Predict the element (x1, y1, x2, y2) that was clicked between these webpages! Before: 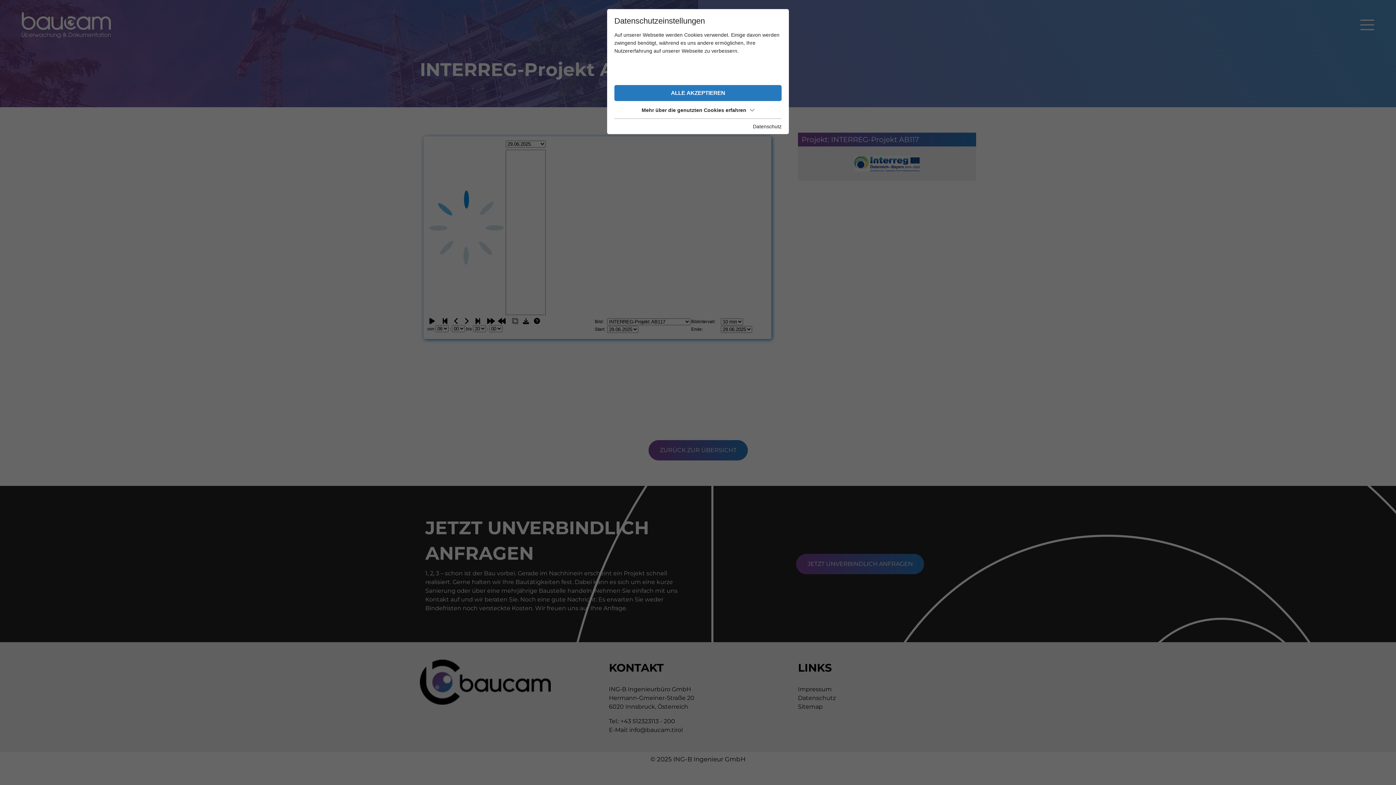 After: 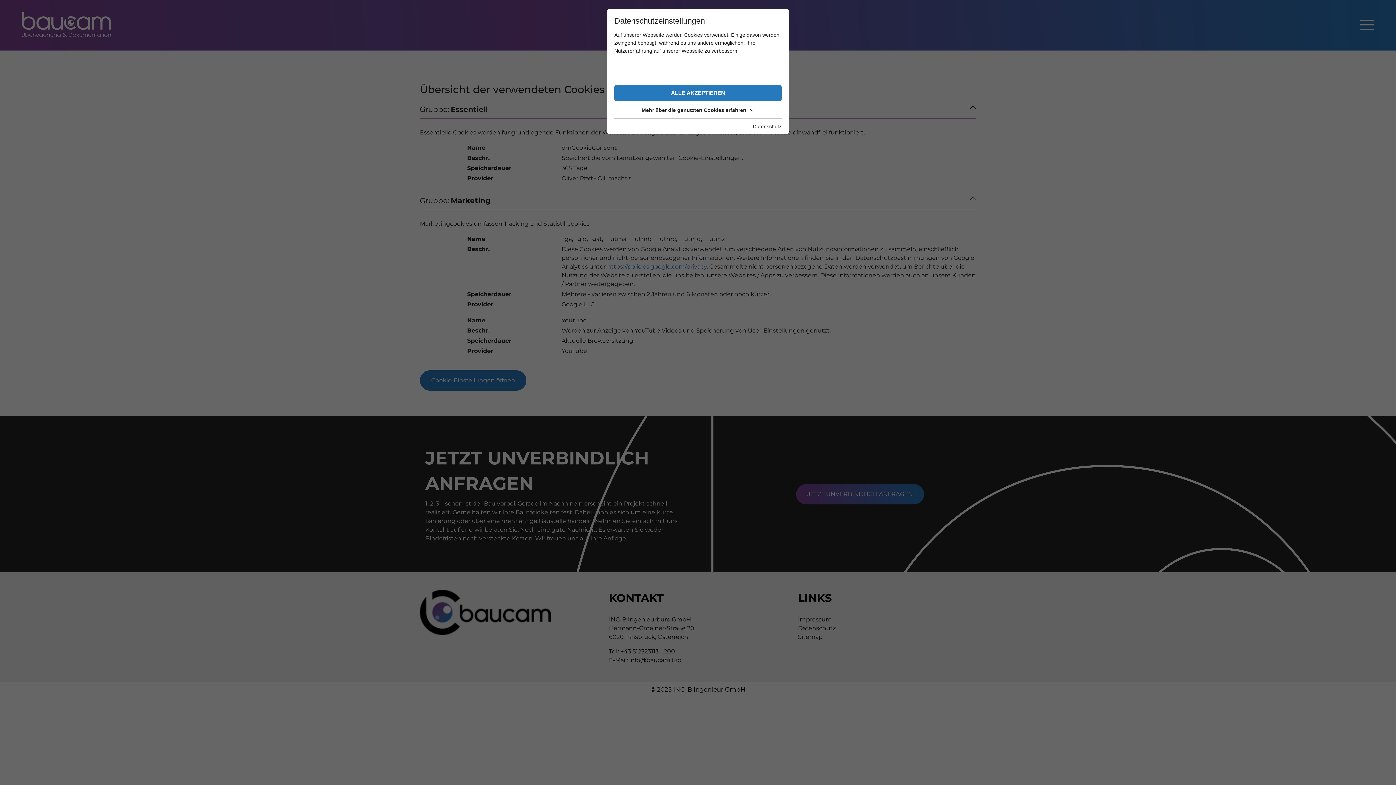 Action: label: Datenschutz bbox: (753, 122, 781, 130)